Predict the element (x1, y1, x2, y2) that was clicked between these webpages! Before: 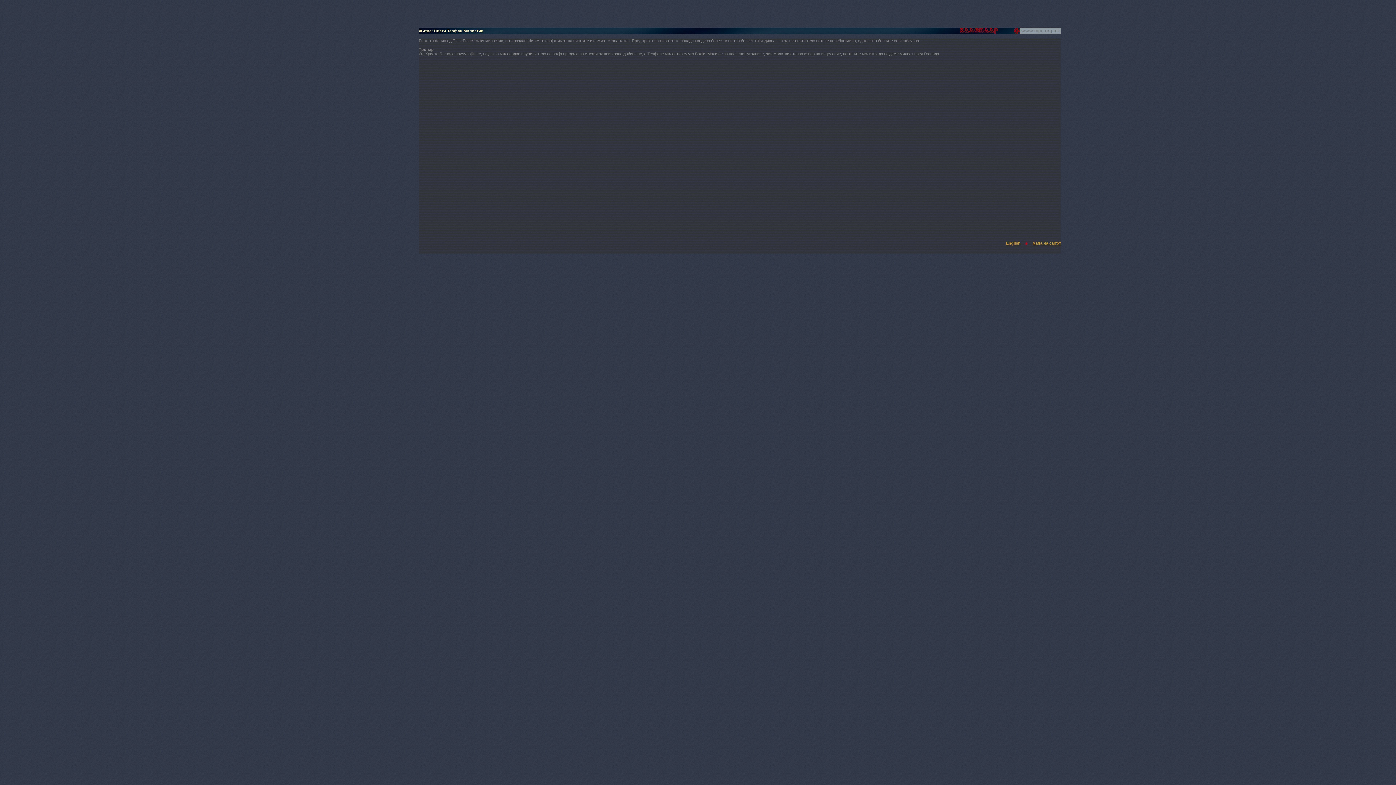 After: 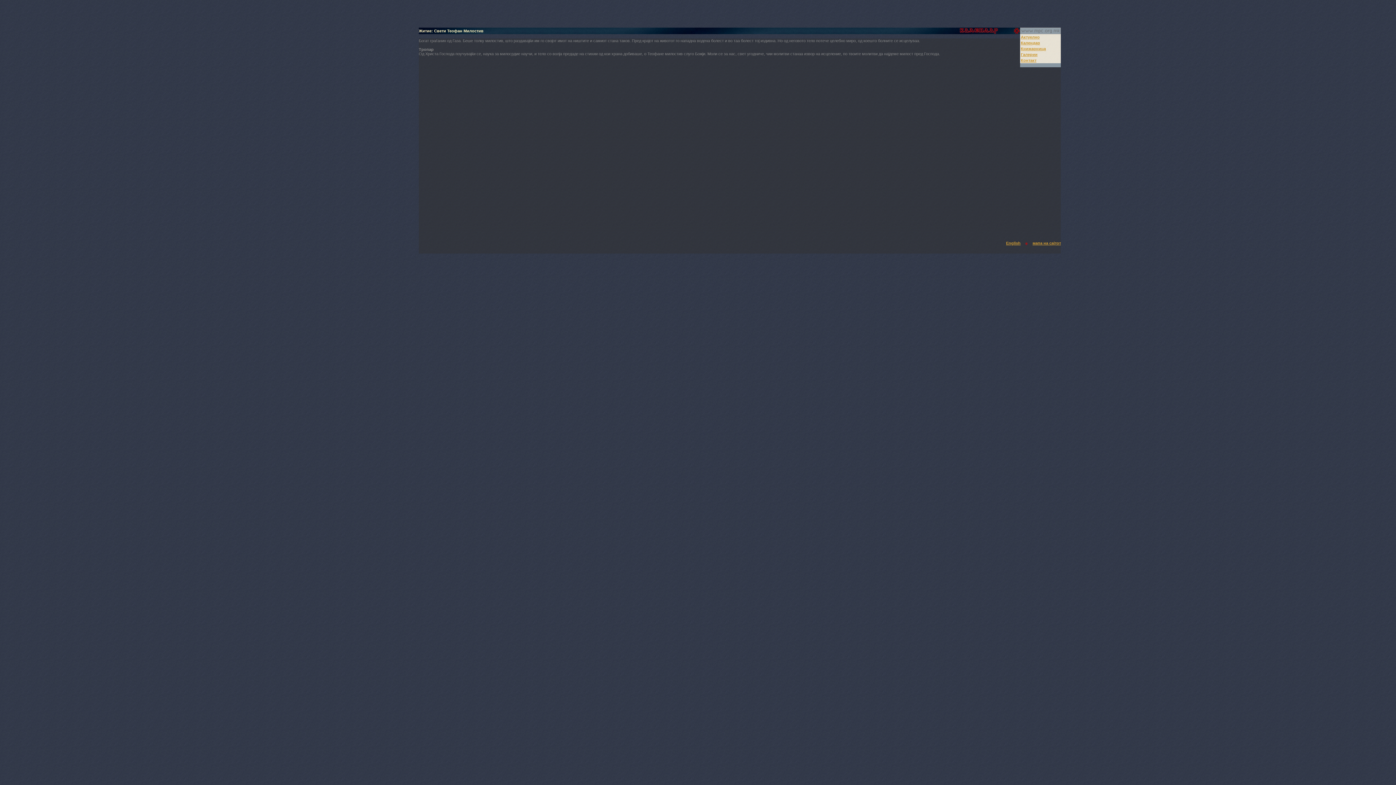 Action: bbox: (1020, 30, 1061, 34)